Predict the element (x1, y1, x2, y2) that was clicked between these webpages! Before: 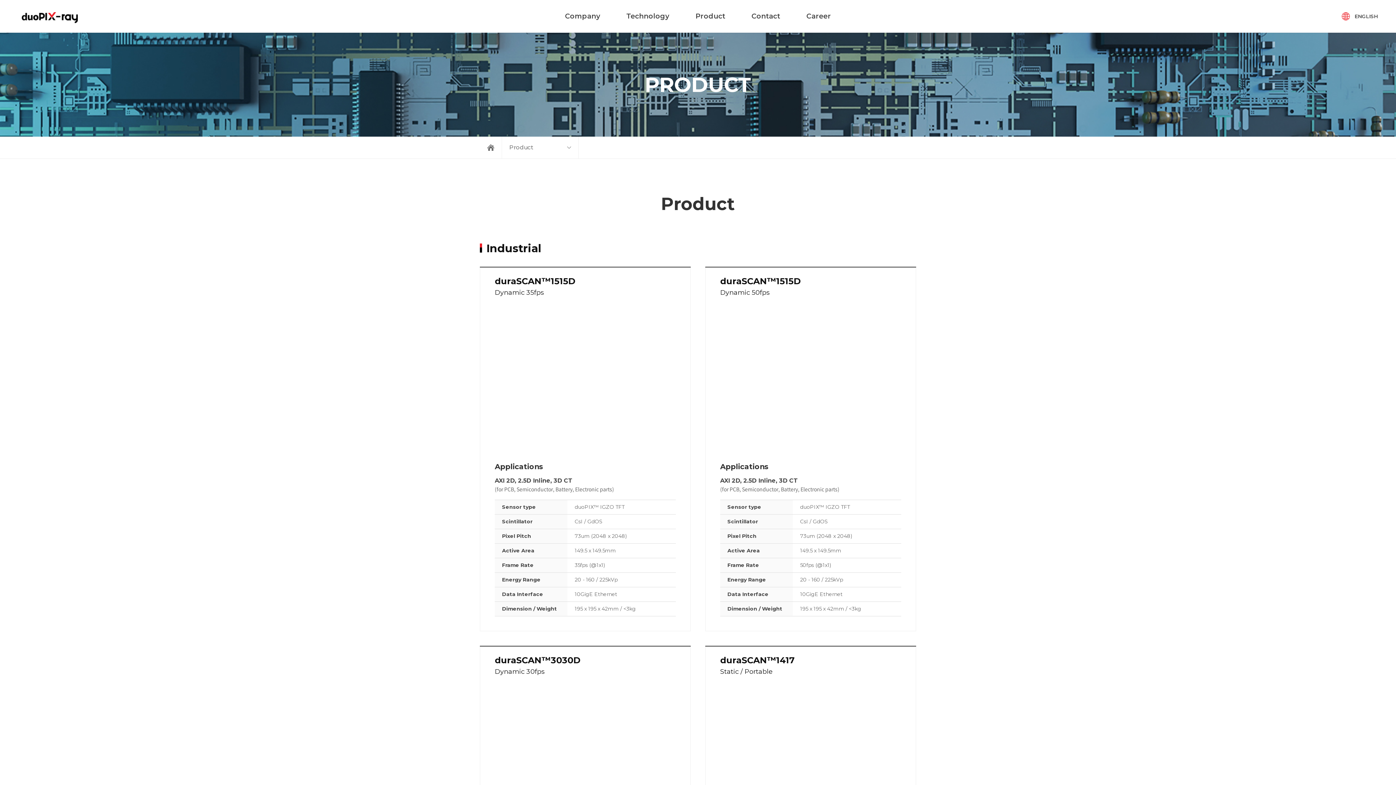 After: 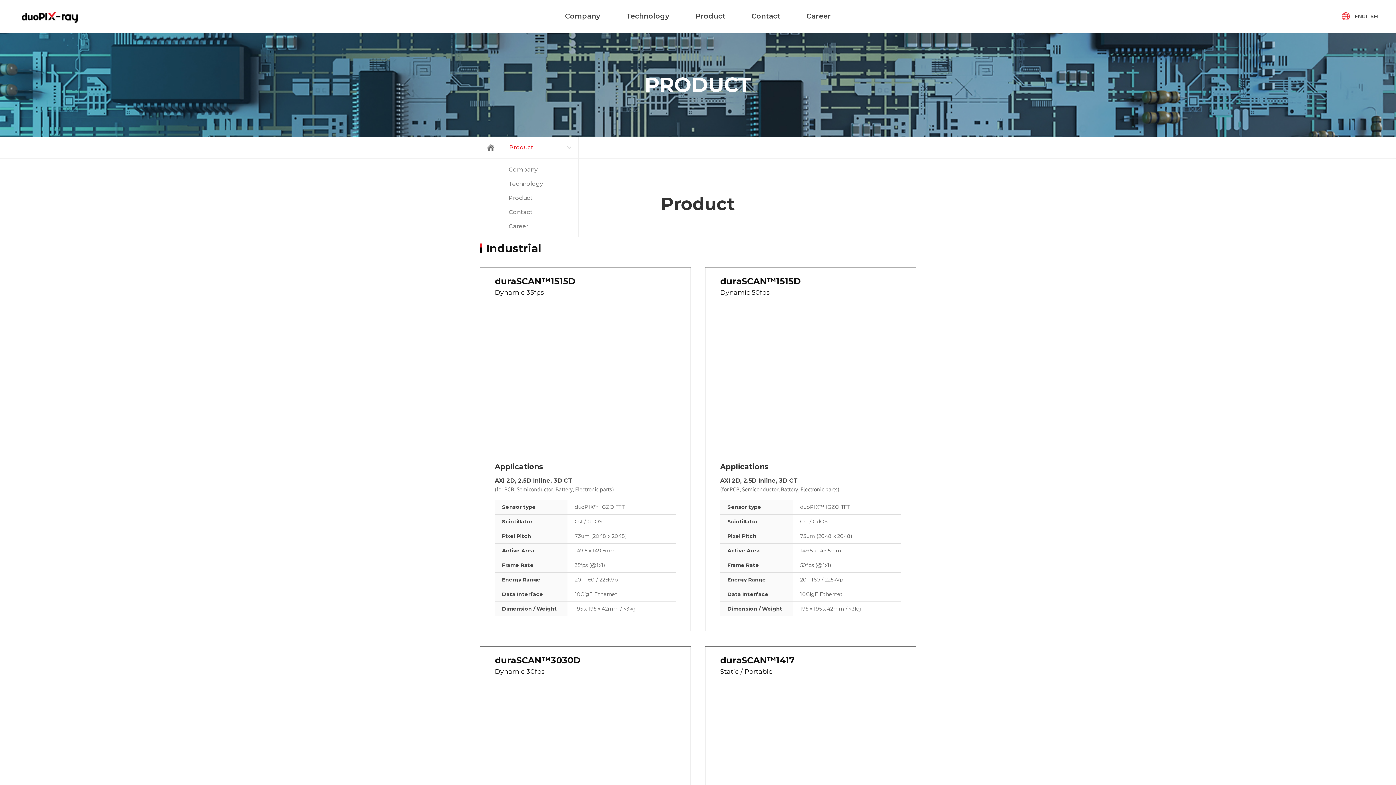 Action: bbox: (509, 136, 571, 158) label: Product